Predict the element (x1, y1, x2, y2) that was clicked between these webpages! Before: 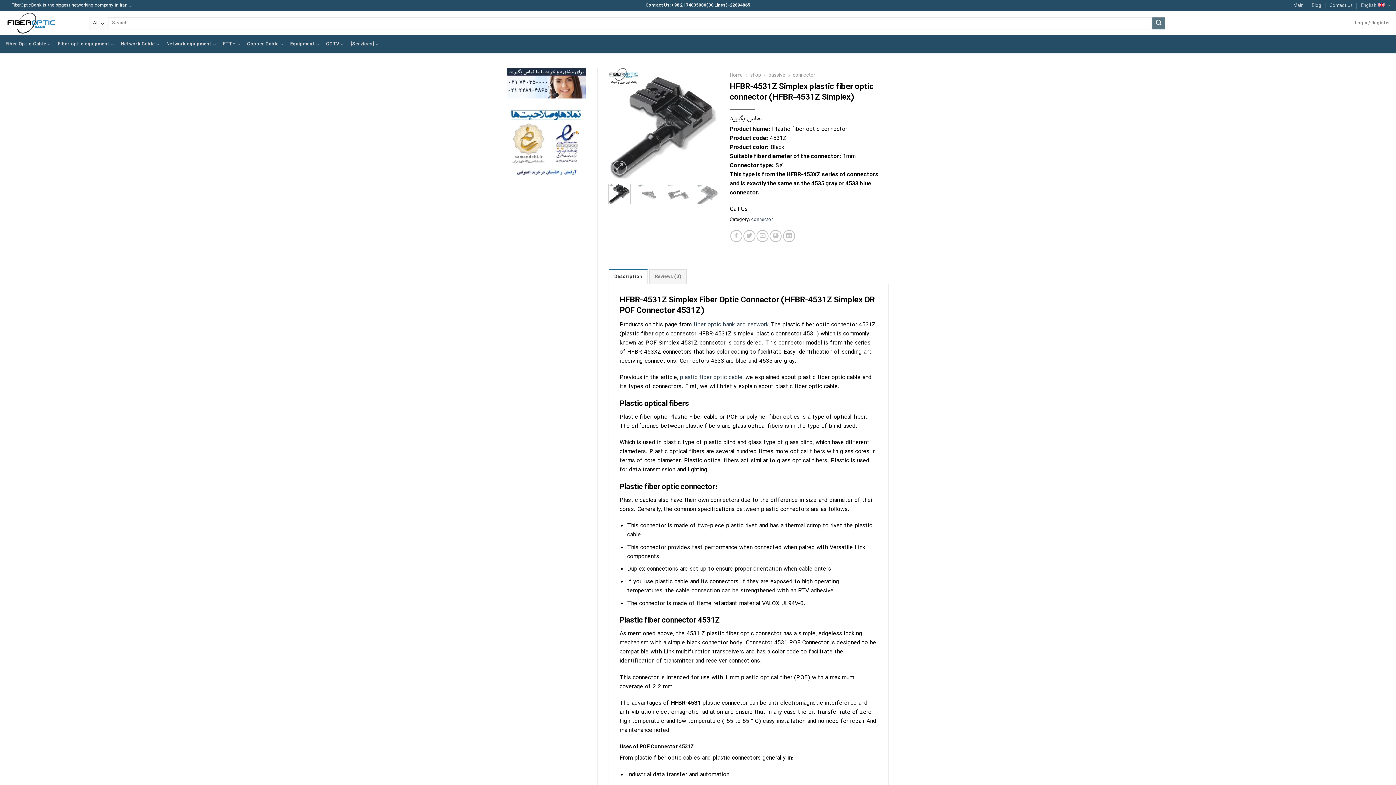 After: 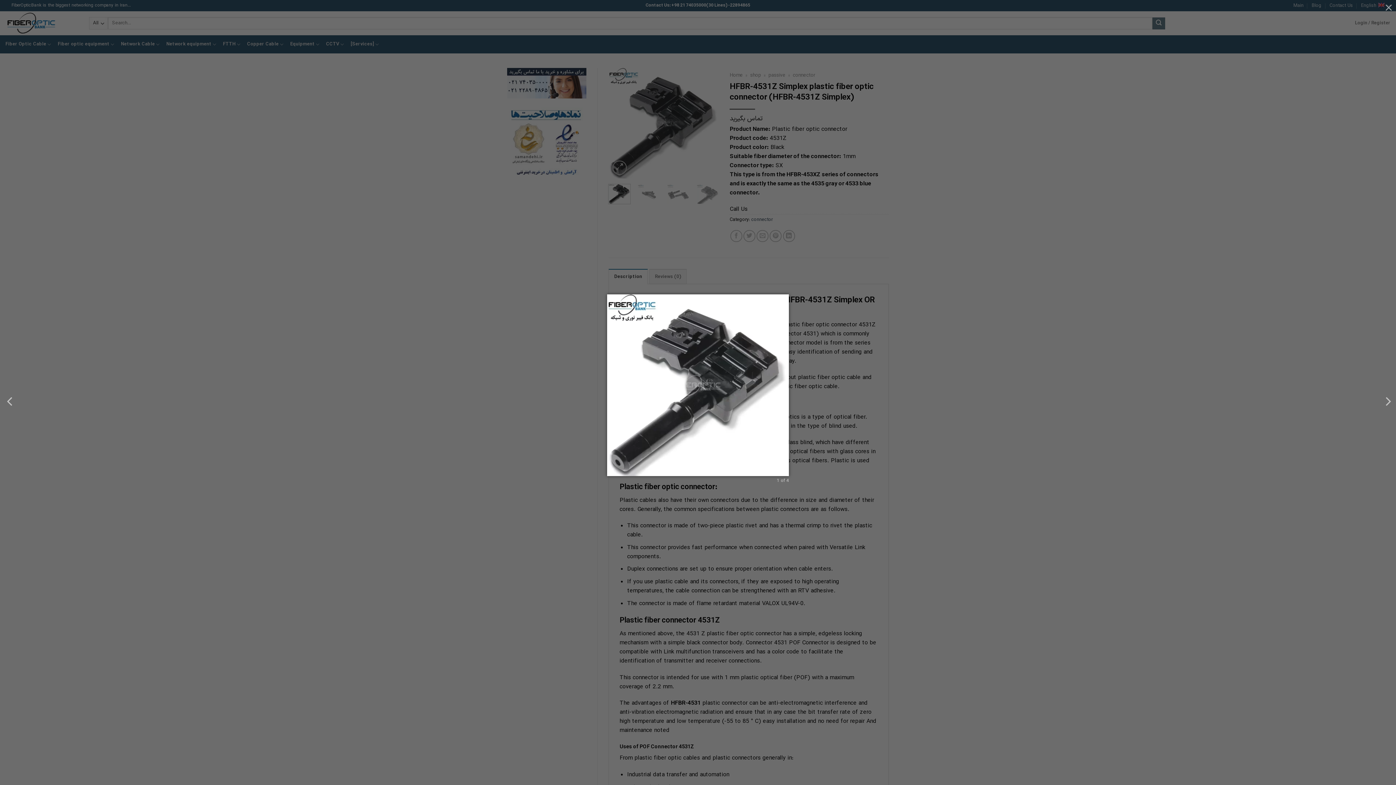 Action: bbox: (608, 118, 719, 127)